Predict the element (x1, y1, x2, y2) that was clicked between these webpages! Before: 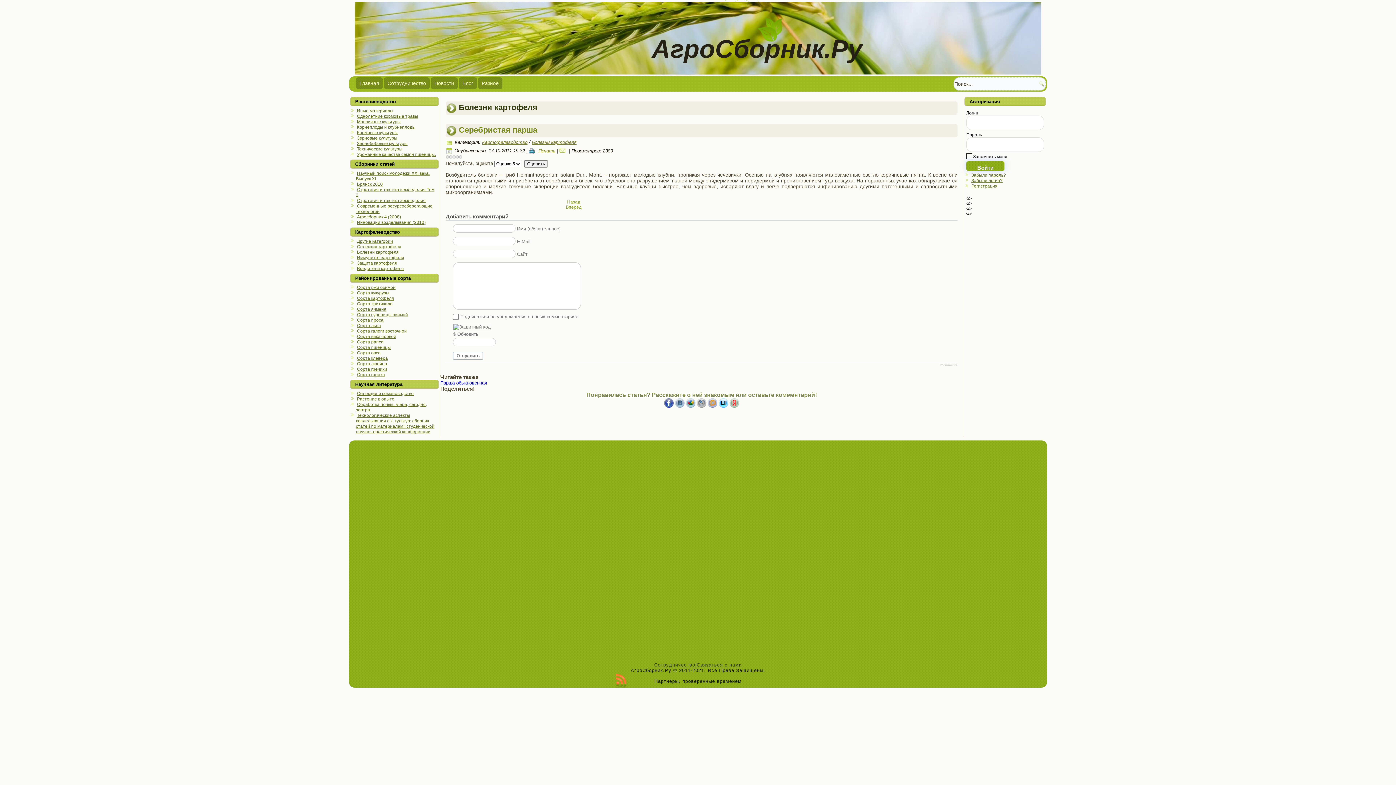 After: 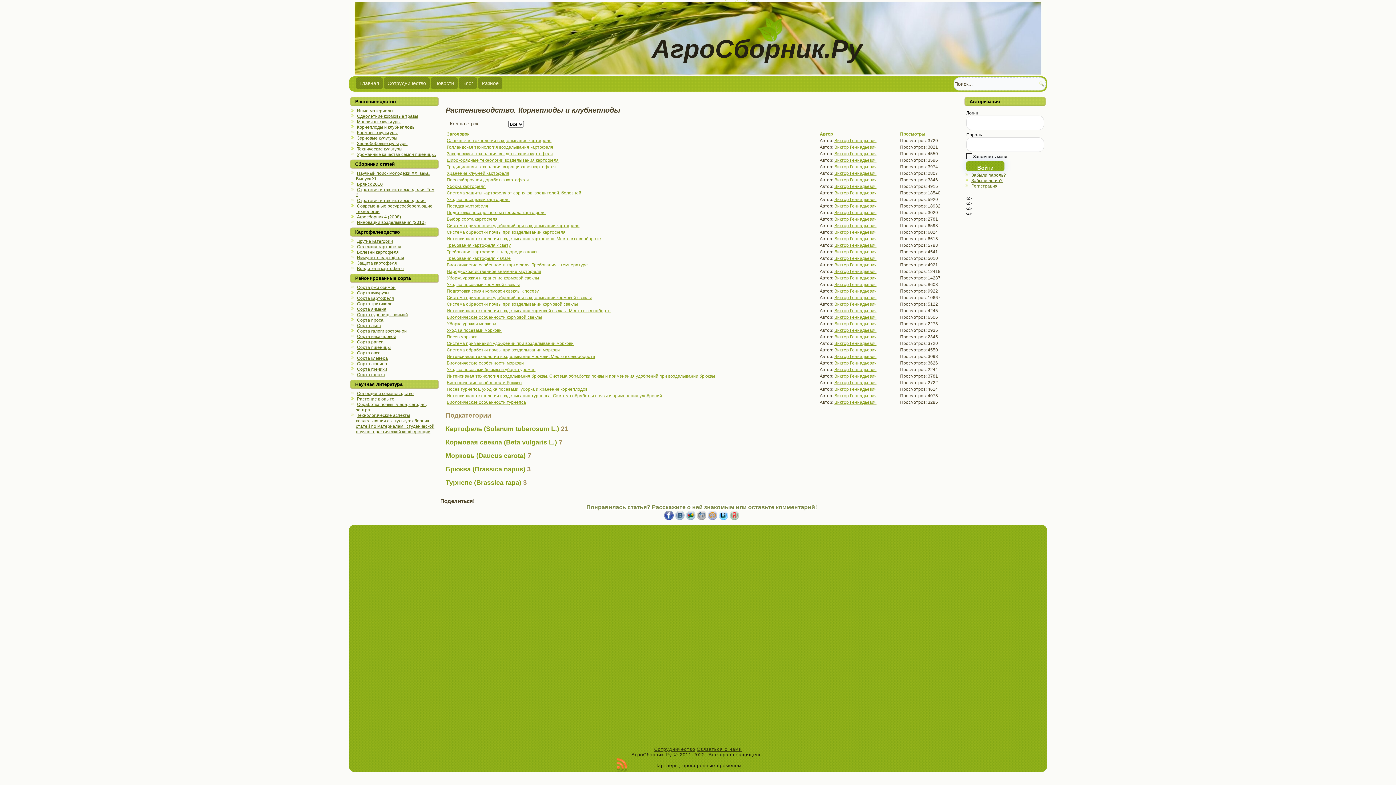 Action: label: Корнеплоды и клубнеплоды bbox: (357, 124, 415, 129)